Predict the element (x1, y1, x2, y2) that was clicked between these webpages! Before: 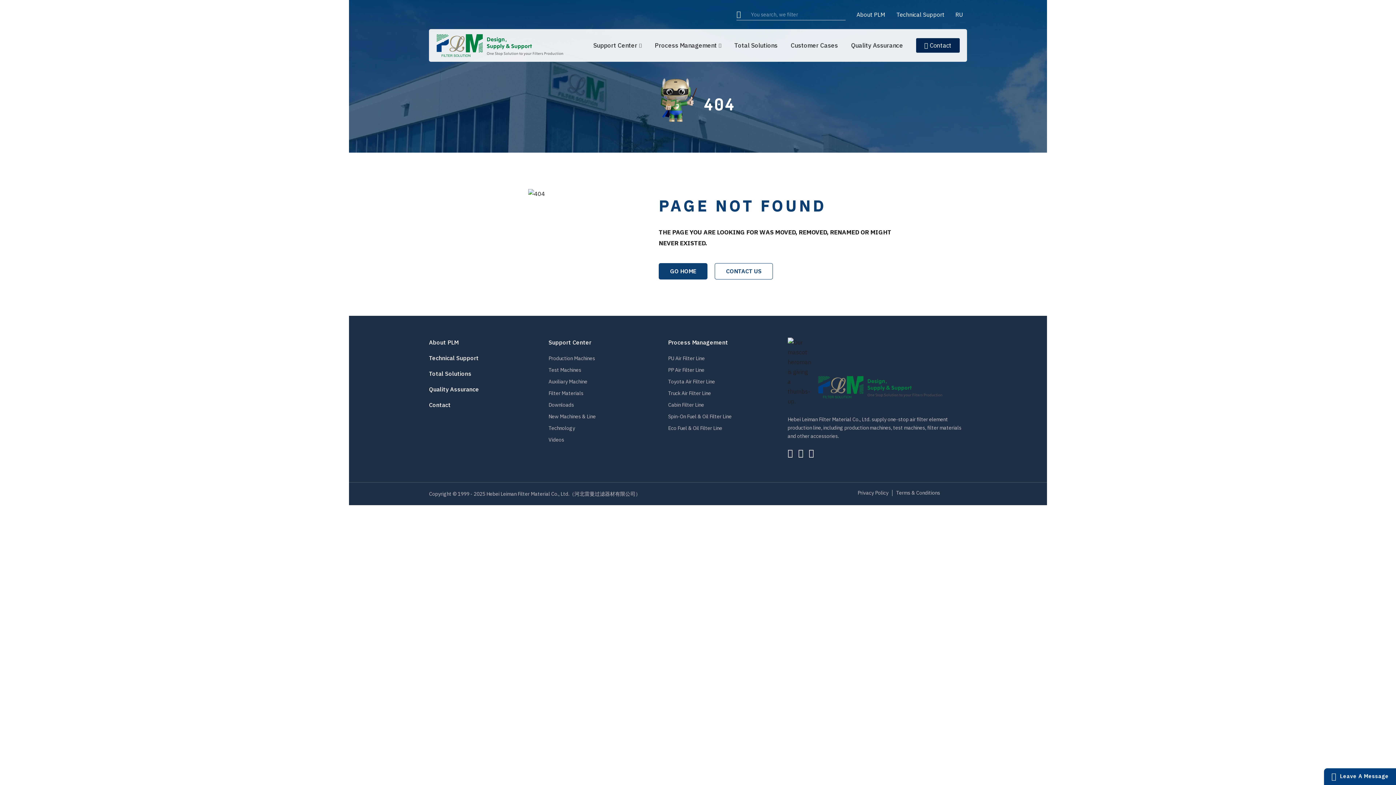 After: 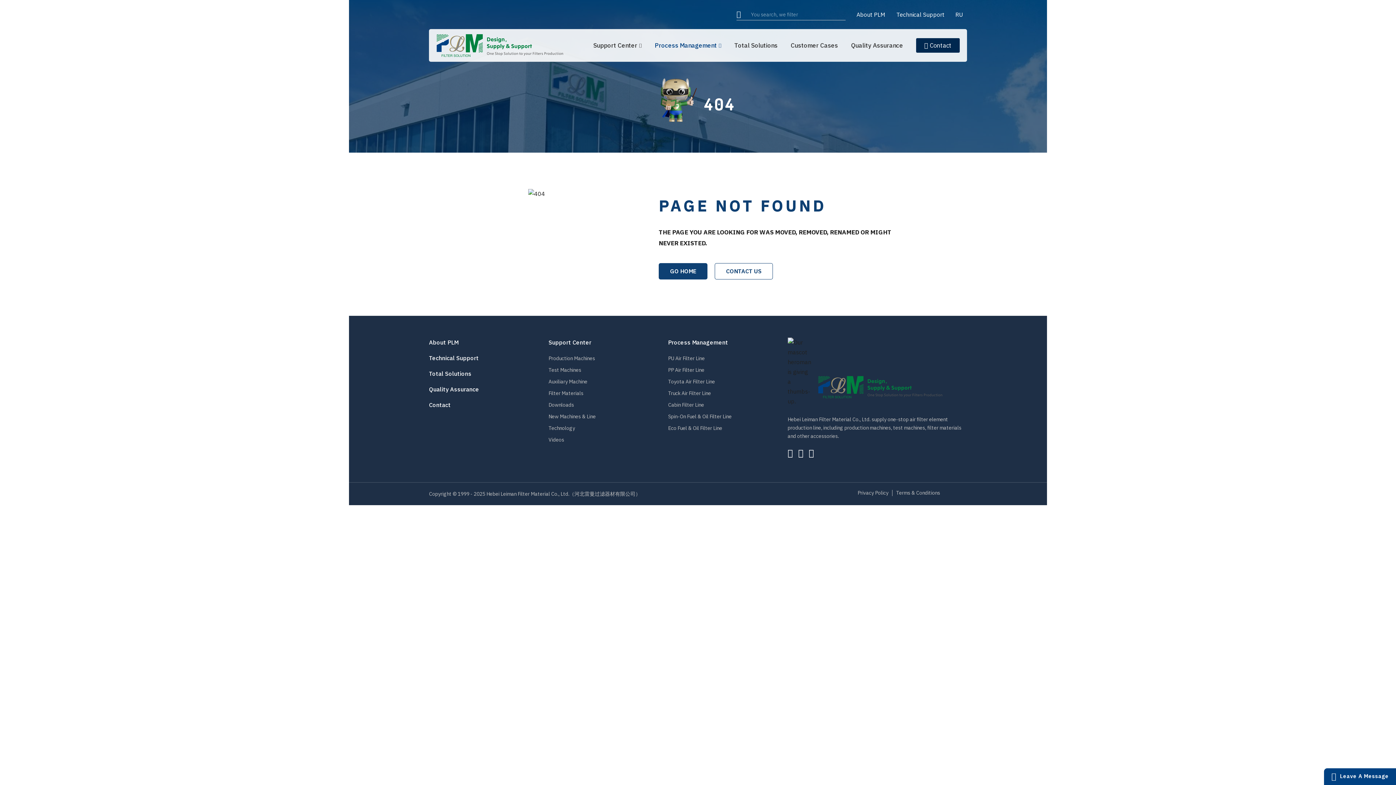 Action: bbox: (668, 338, 728, 346) label: Process Management